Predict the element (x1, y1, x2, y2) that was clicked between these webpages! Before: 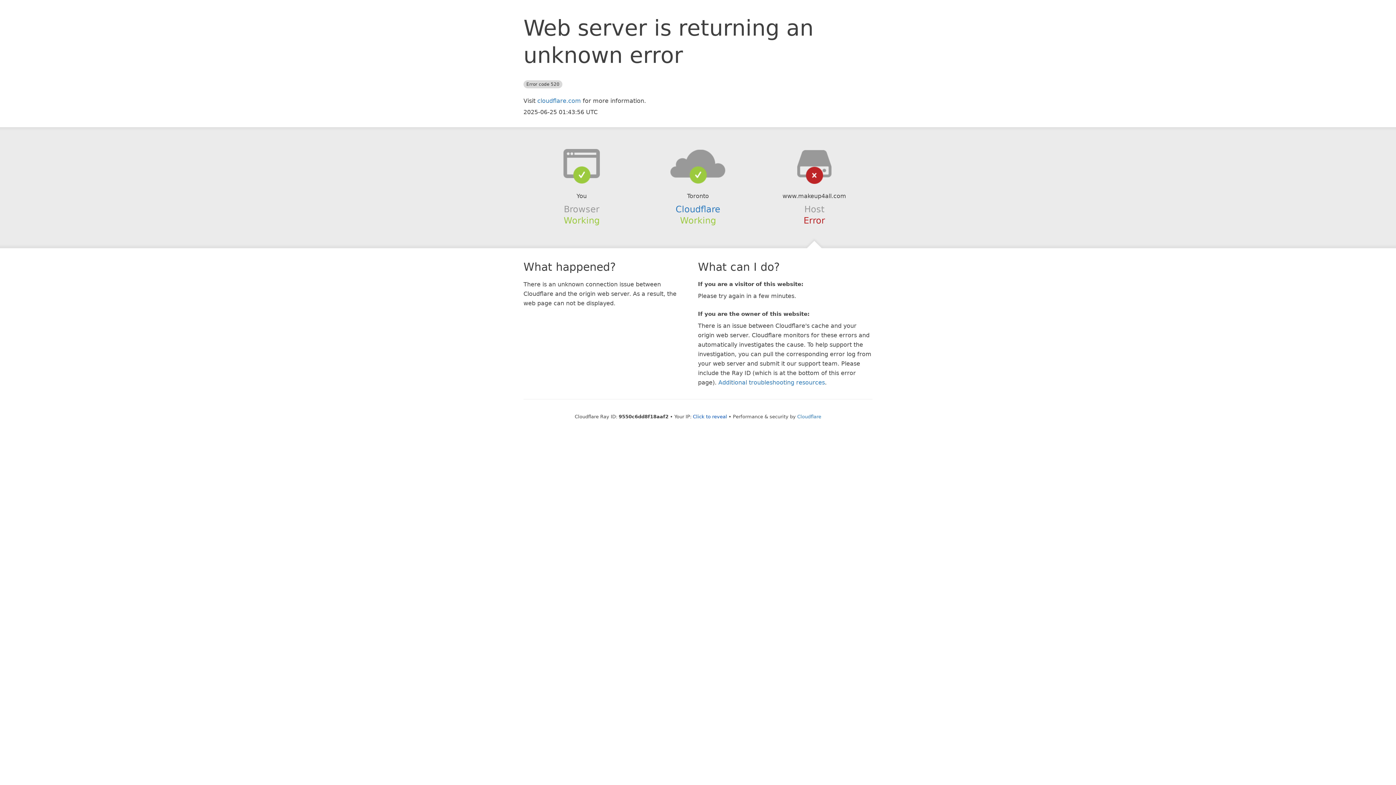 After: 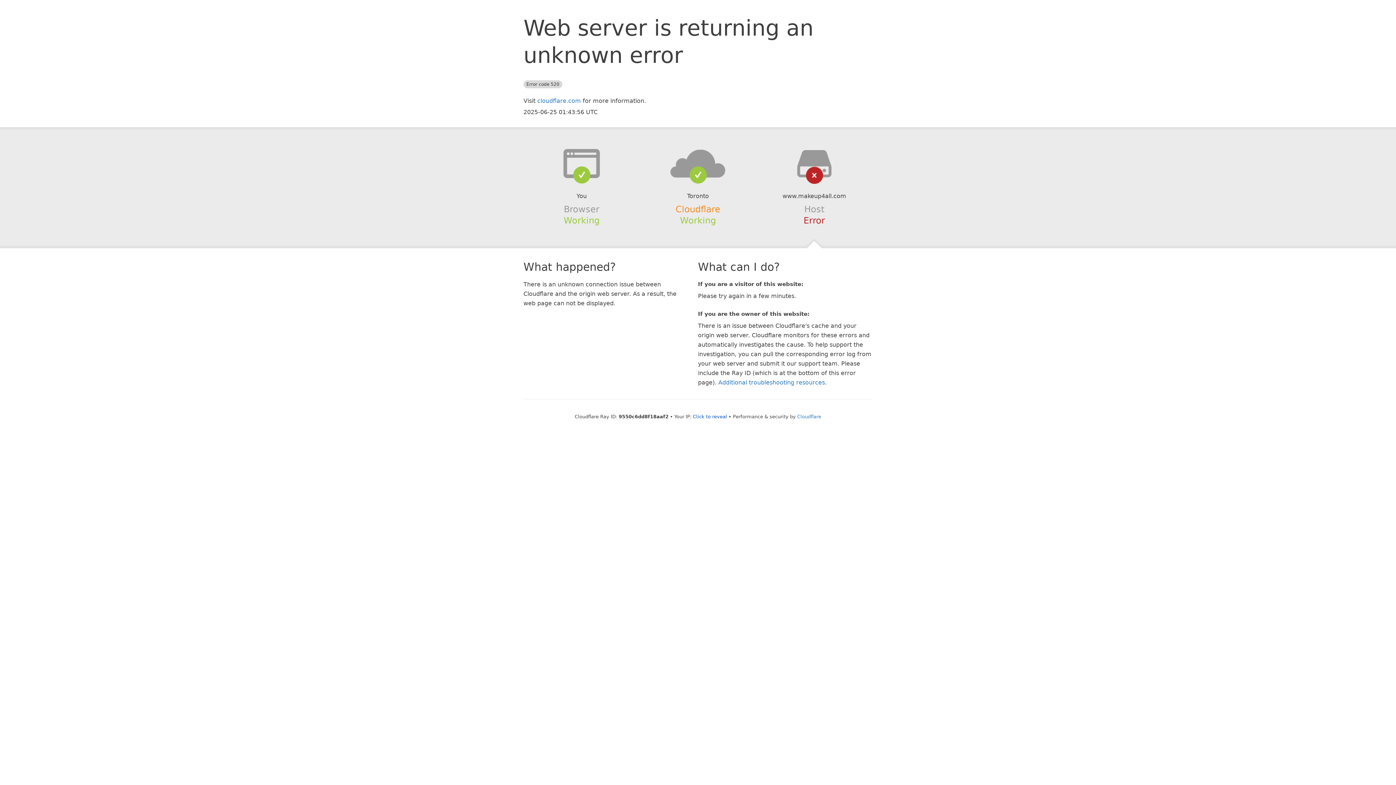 Action: bbox: (675, 204, 720, 214) label: Cloudflare